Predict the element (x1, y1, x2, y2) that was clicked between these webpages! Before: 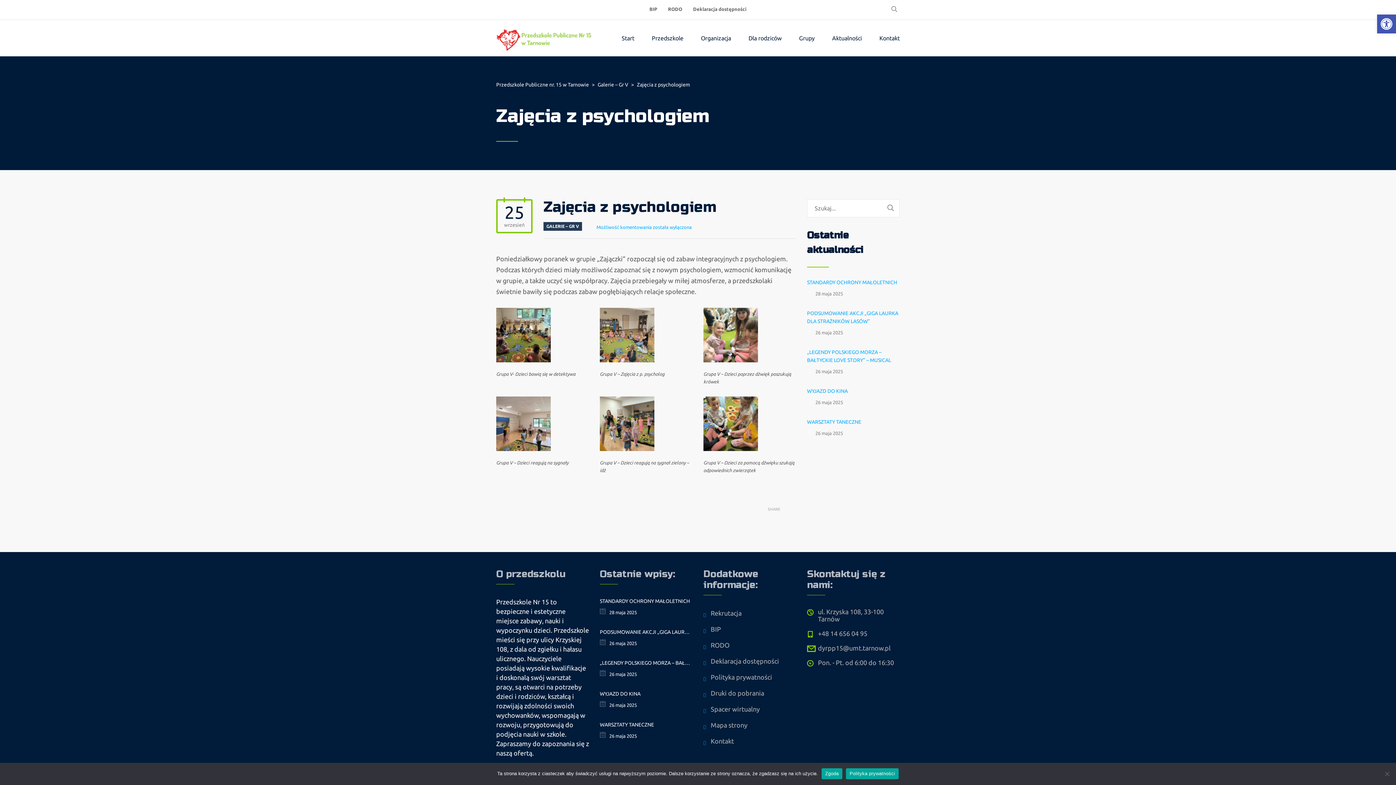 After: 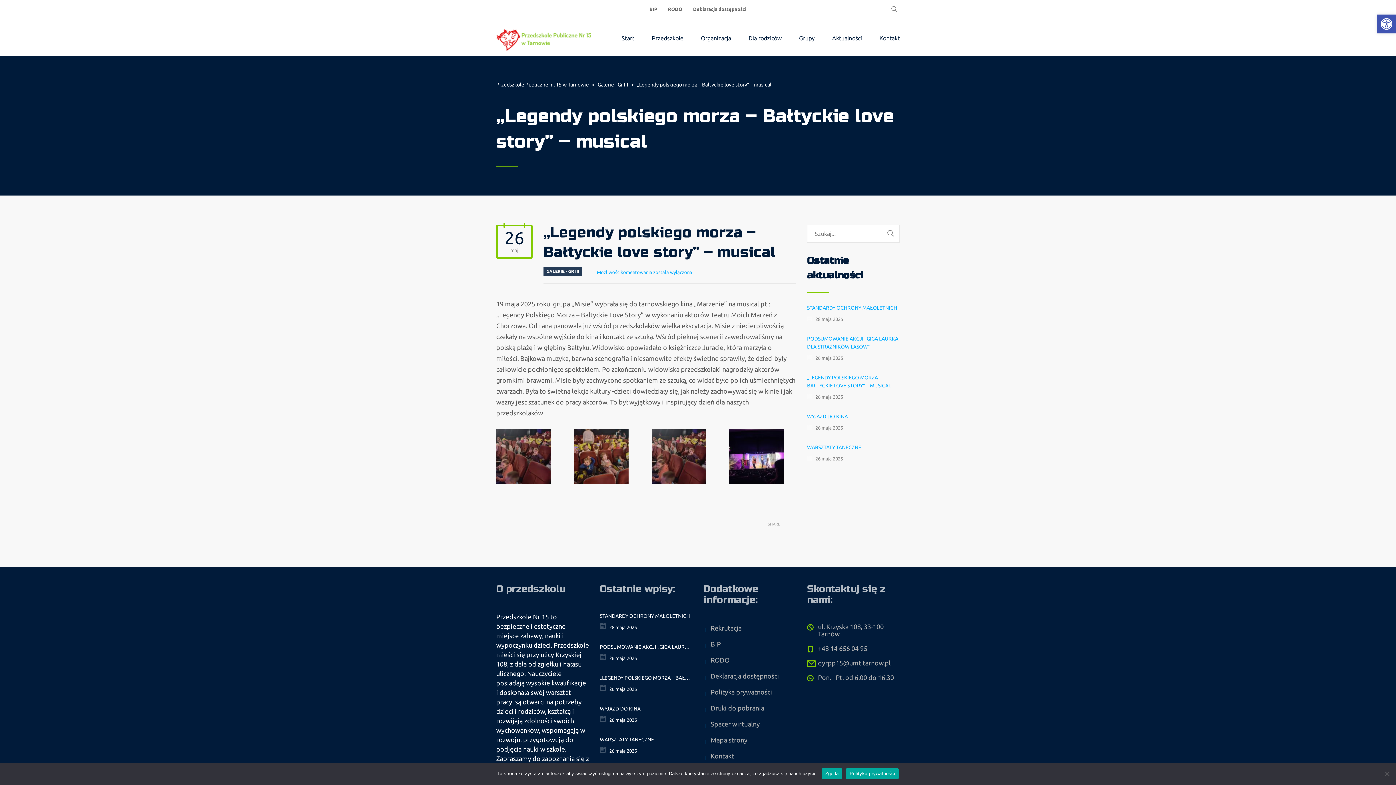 Action: bbox: (807, 348, 900, 364) label: „LEGENDY POLSKIEGO MORZA – BAŁTYCKIE LOVE STORY” – MUSICAL